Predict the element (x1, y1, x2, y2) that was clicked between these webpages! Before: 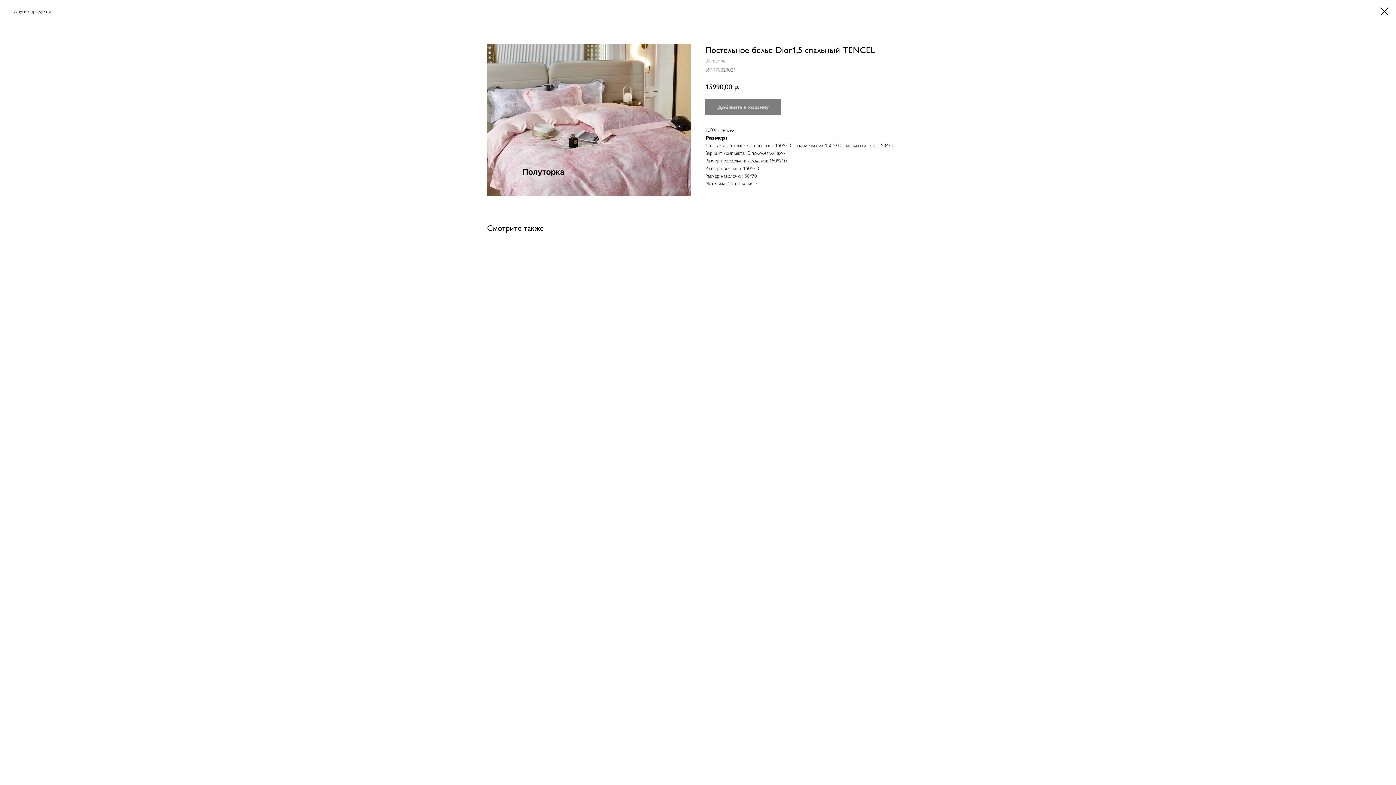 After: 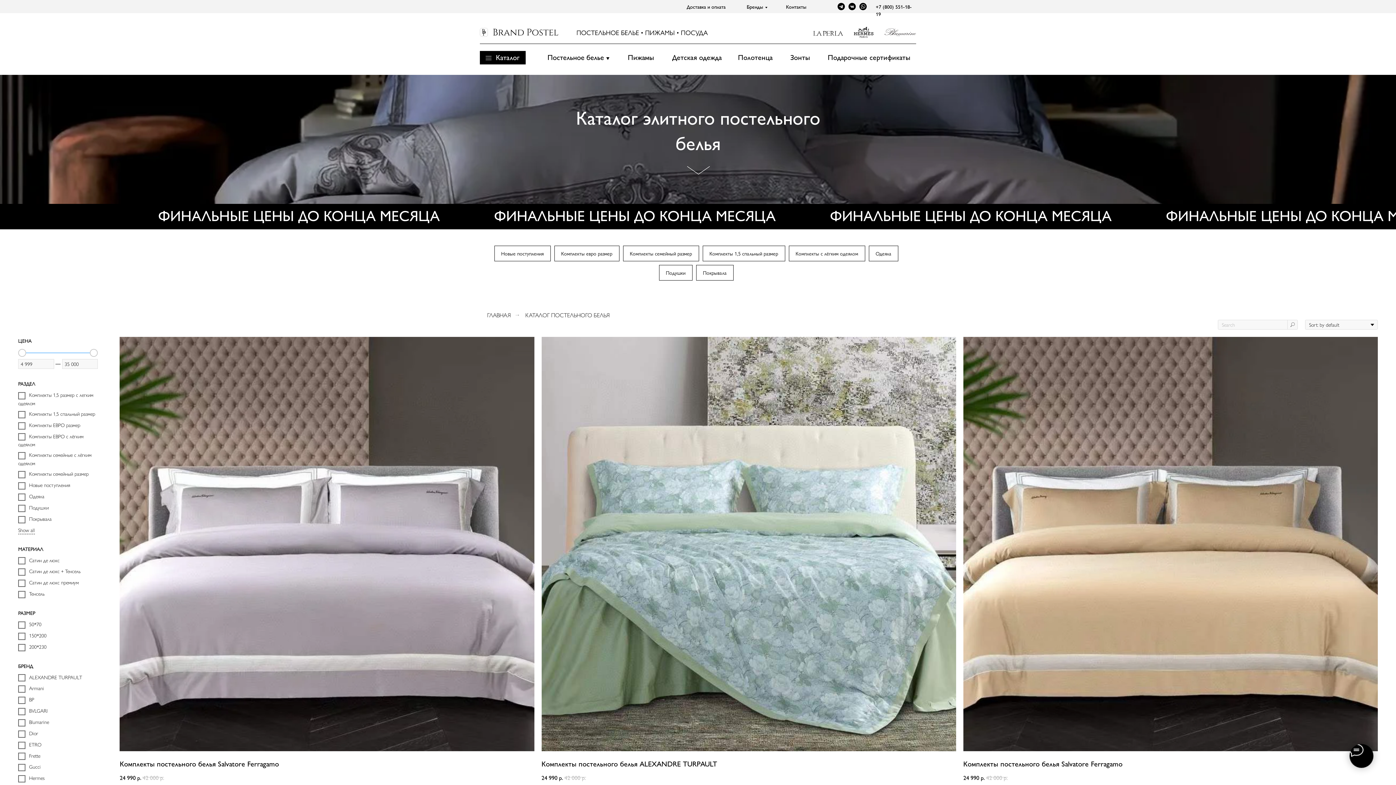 Action: bbox: (1380, 7, 1389, 15)